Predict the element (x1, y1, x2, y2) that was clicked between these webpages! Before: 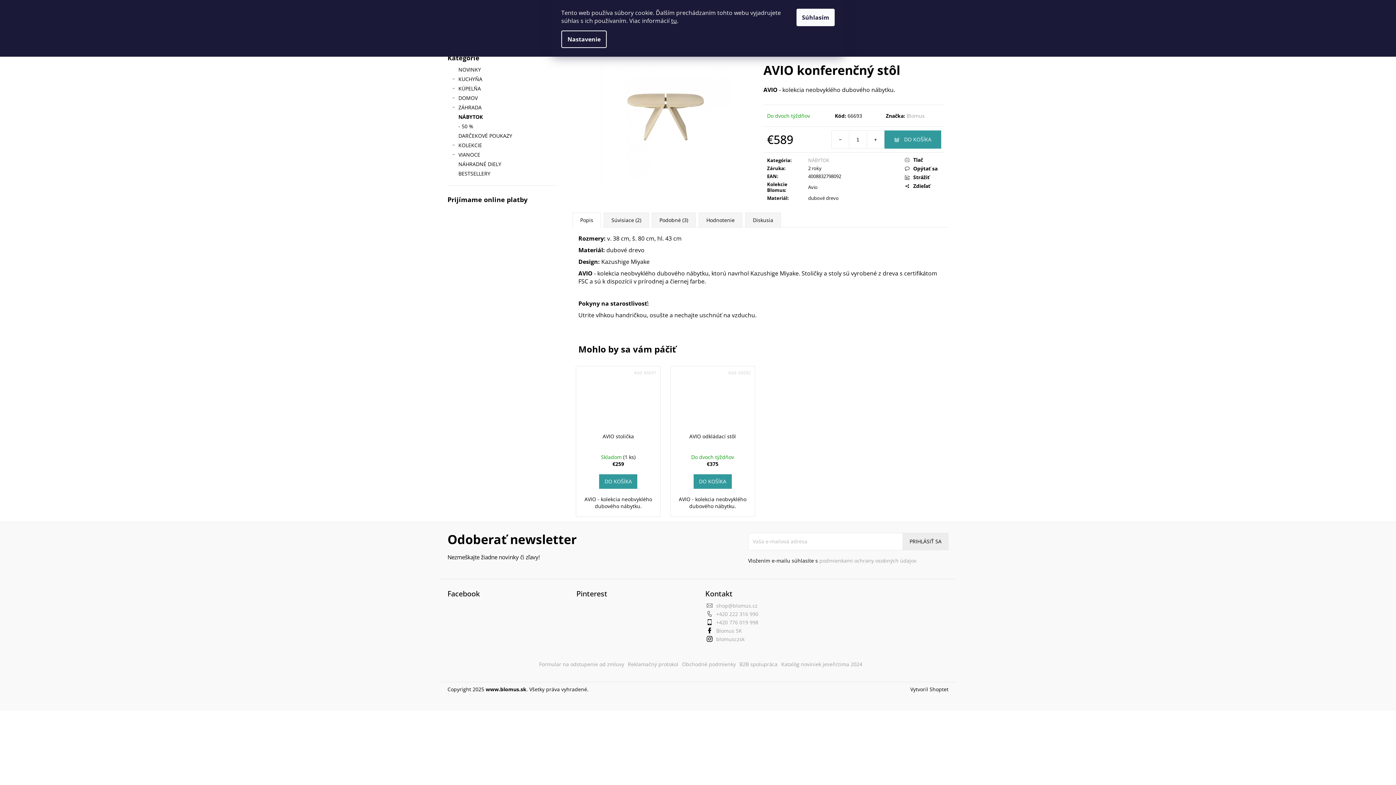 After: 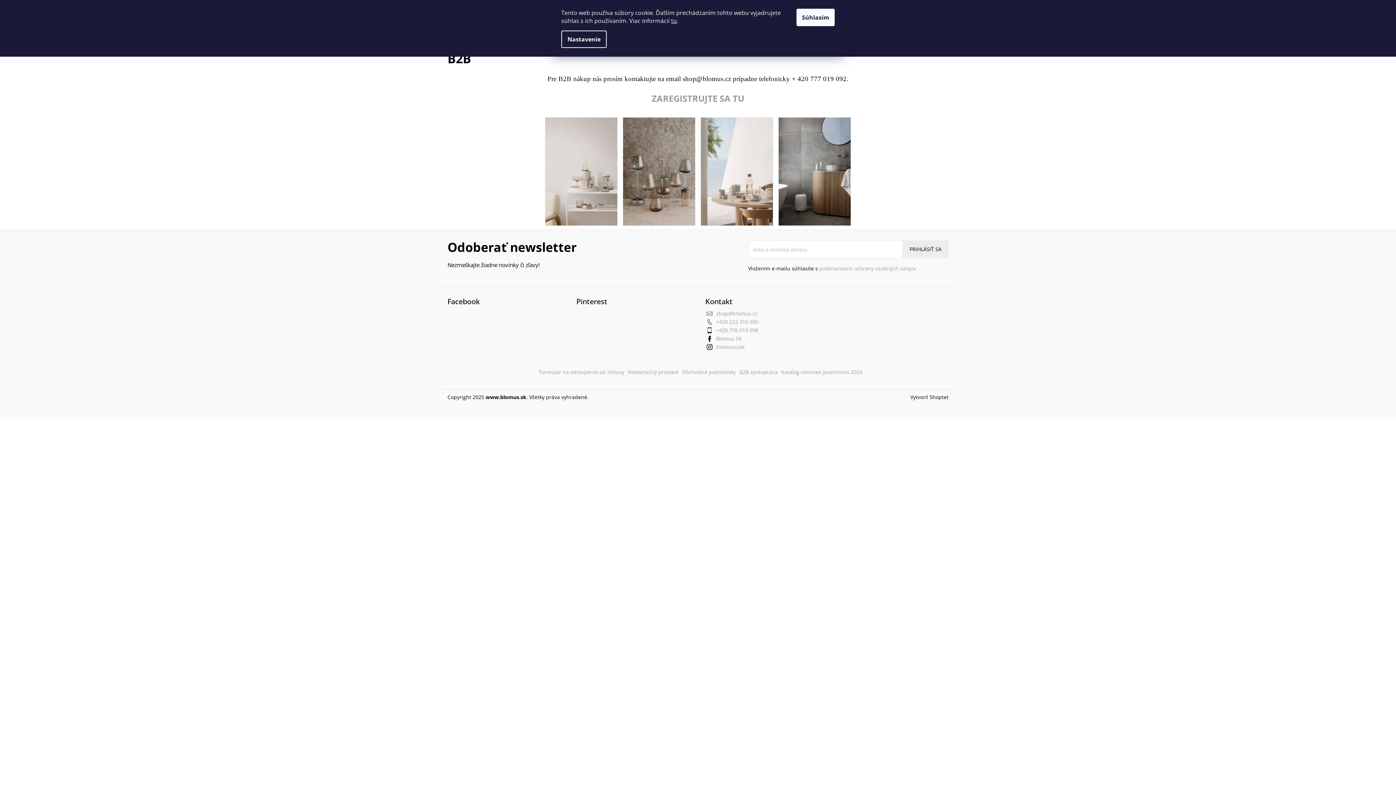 Action: label: B2B spolupráca bbox: (739, 660, 777, 667)